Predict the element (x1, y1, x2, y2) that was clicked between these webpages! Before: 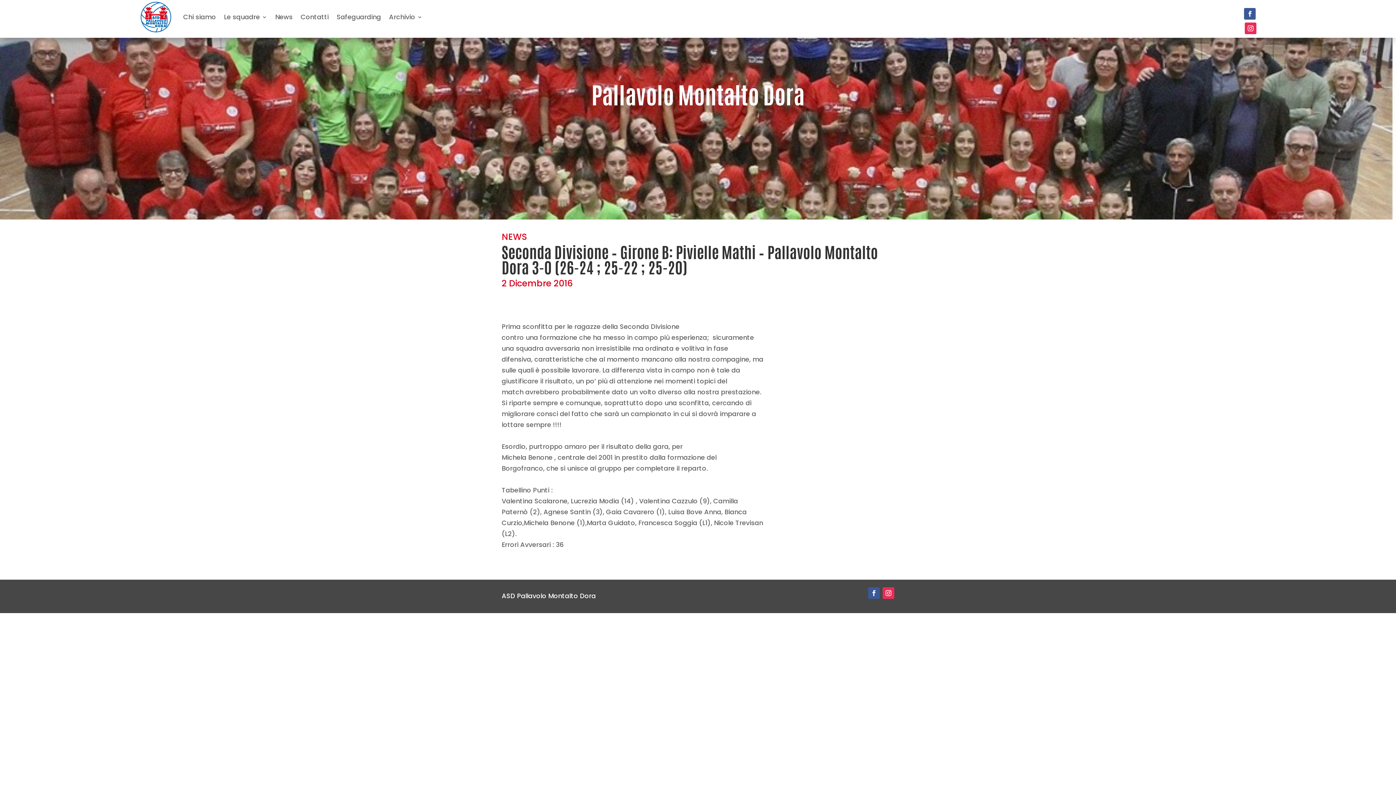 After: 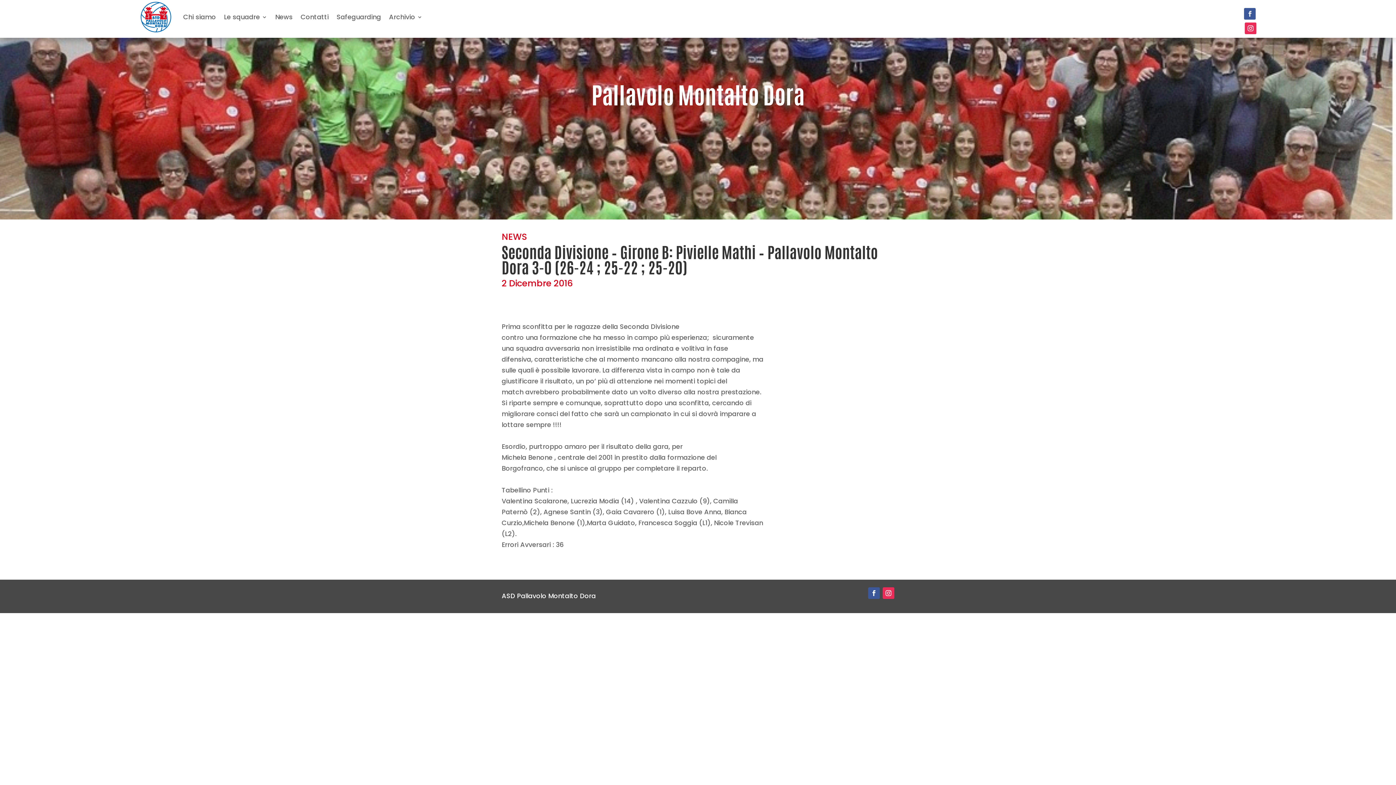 Action: bbox: (1244, 8, 1256, 19)